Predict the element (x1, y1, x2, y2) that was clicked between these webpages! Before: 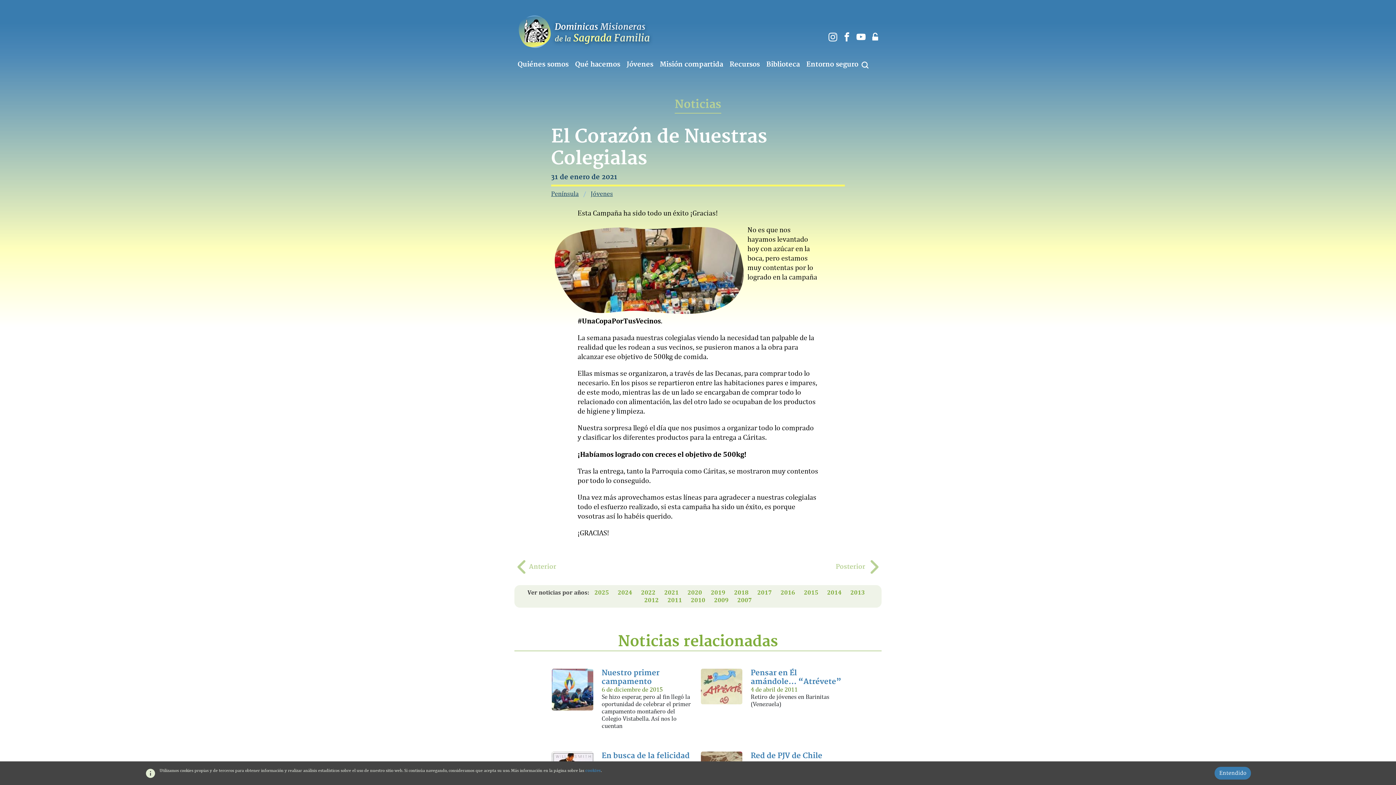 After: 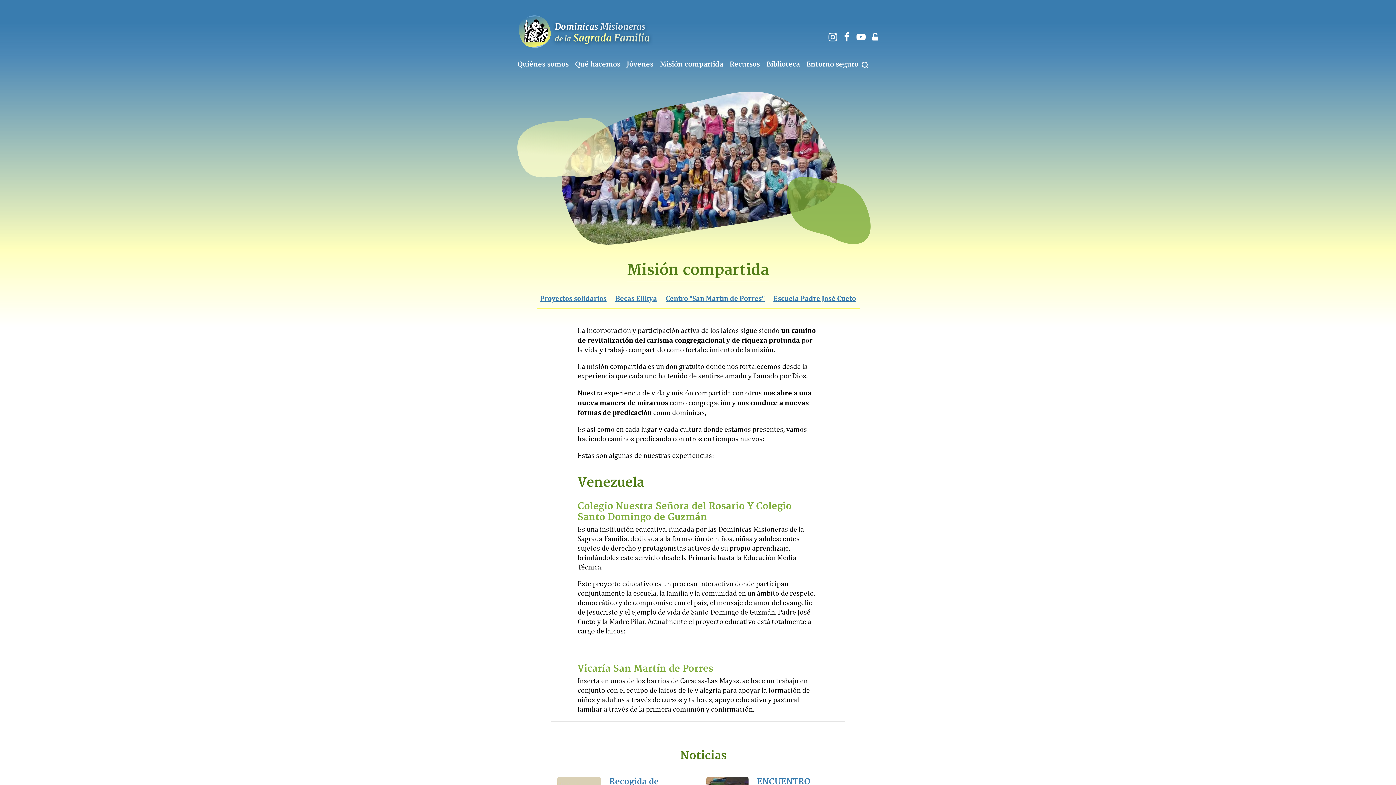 Action: bbox: (660, 60, 723, 68) label: Misión compartida